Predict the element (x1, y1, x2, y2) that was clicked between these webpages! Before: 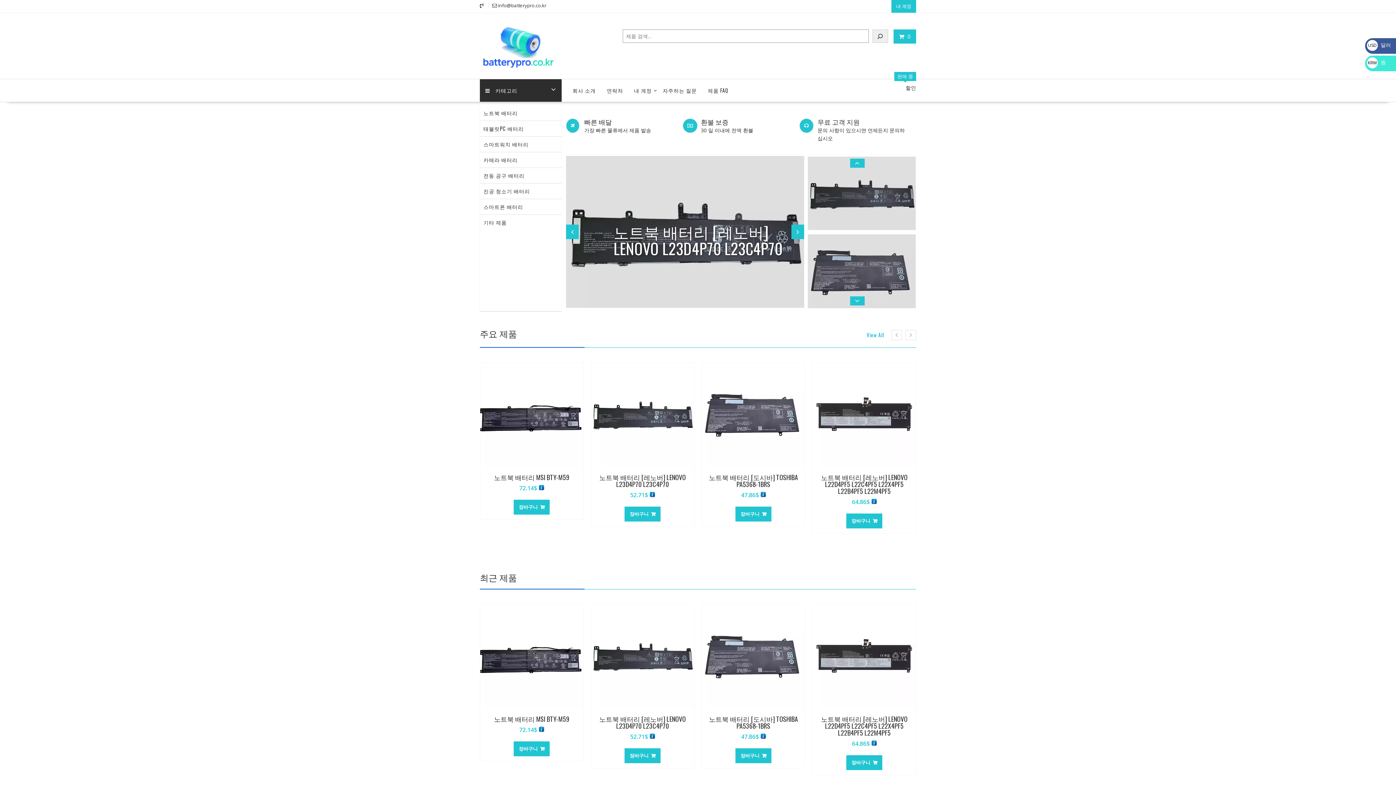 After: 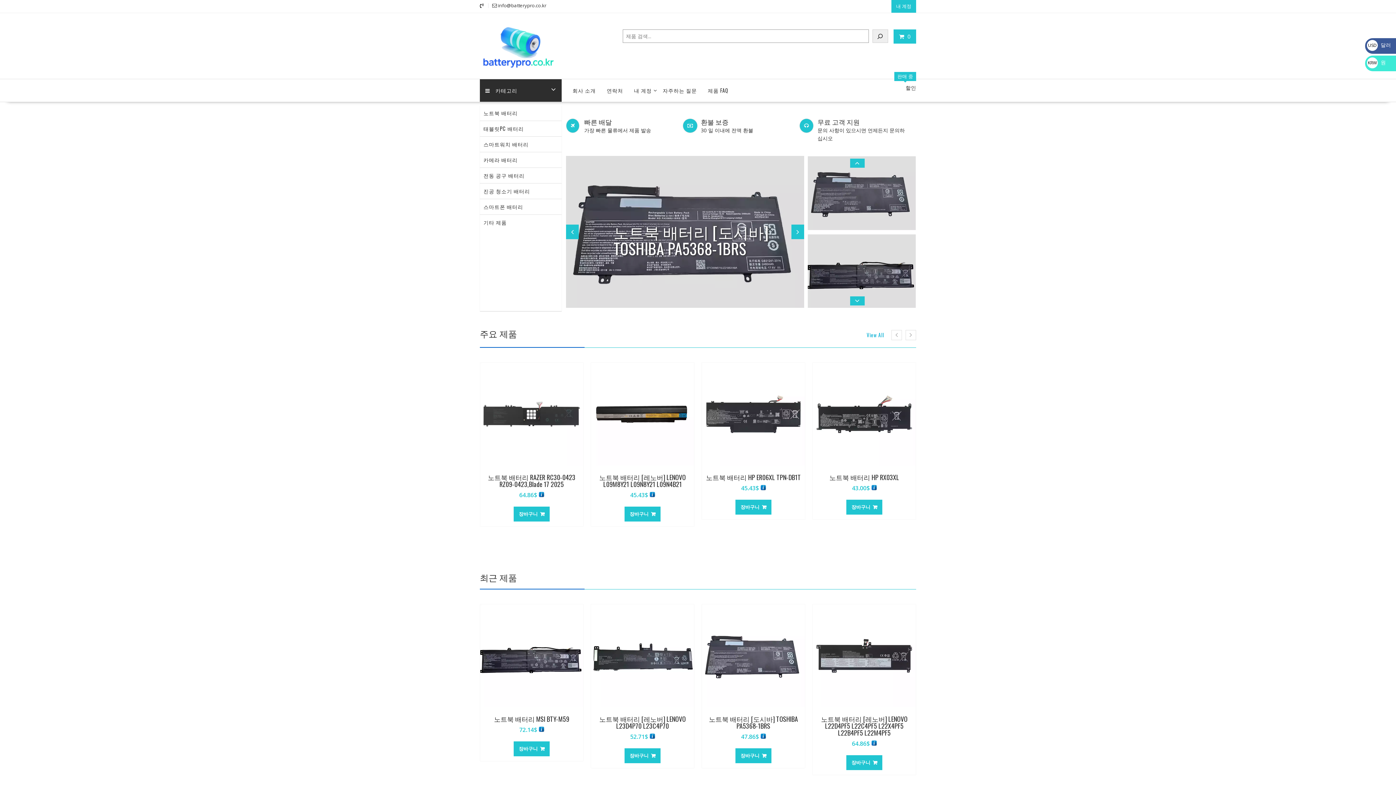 Action: bbox: (480, 20, 568, 71)